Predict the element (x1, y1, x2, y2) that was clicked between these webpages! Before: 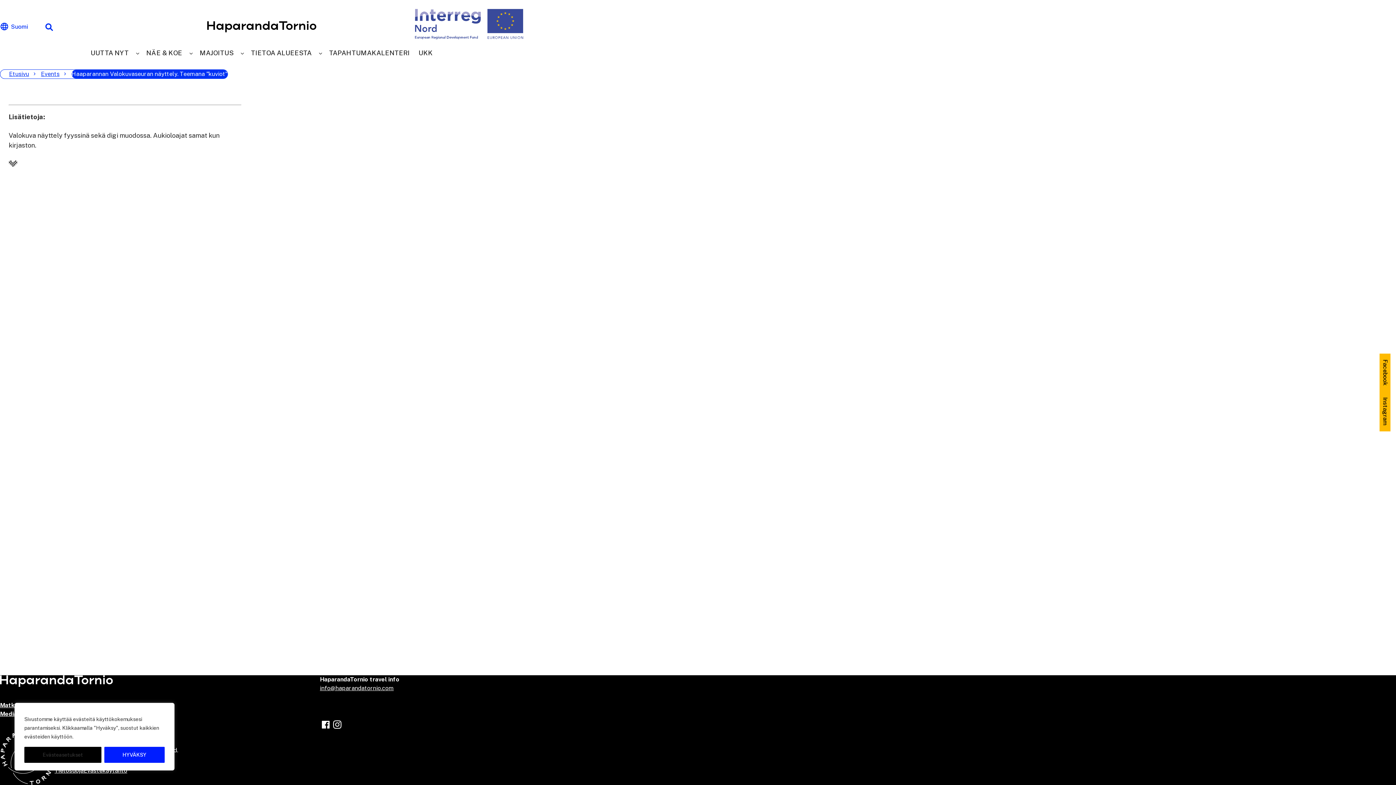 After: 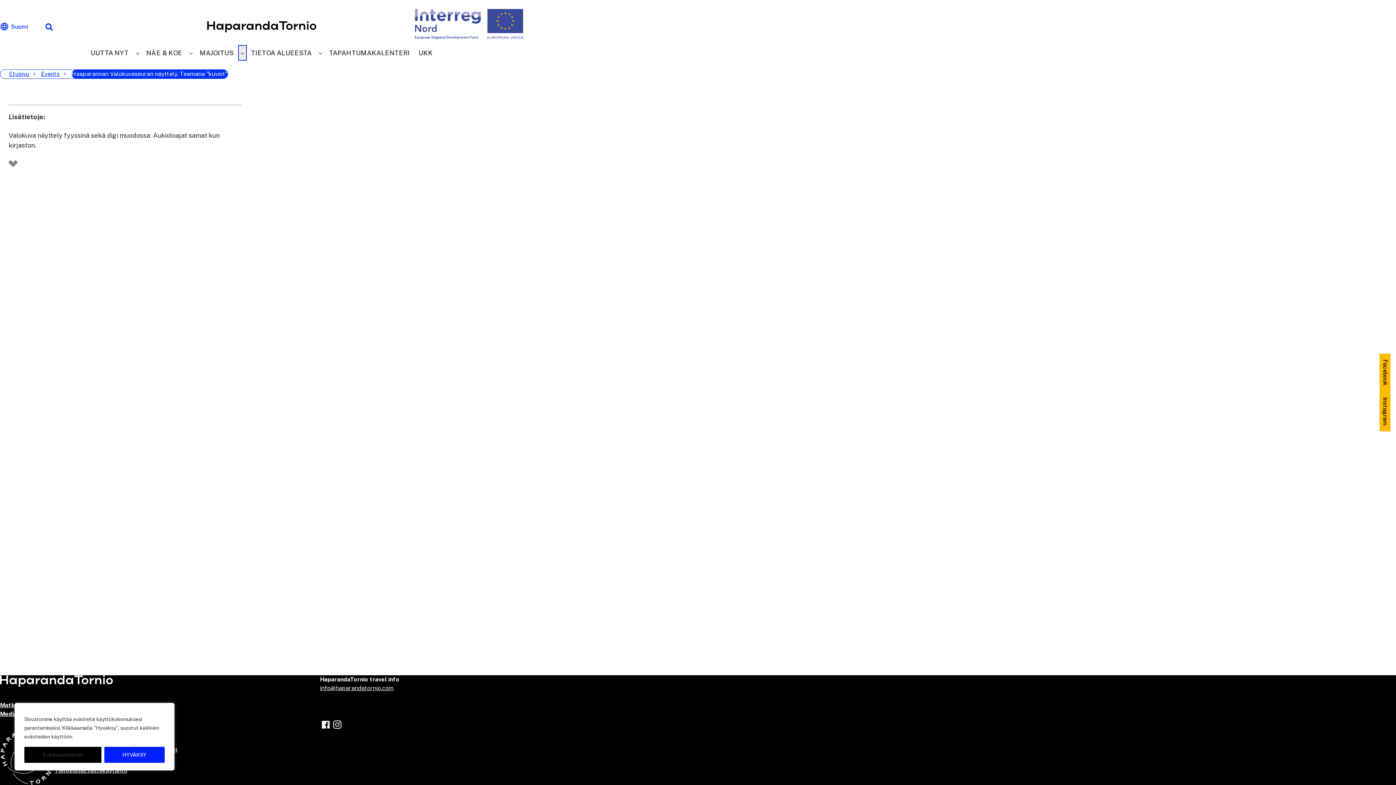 Action: label: Majoitus bbox: (238, 44, 246, 60)